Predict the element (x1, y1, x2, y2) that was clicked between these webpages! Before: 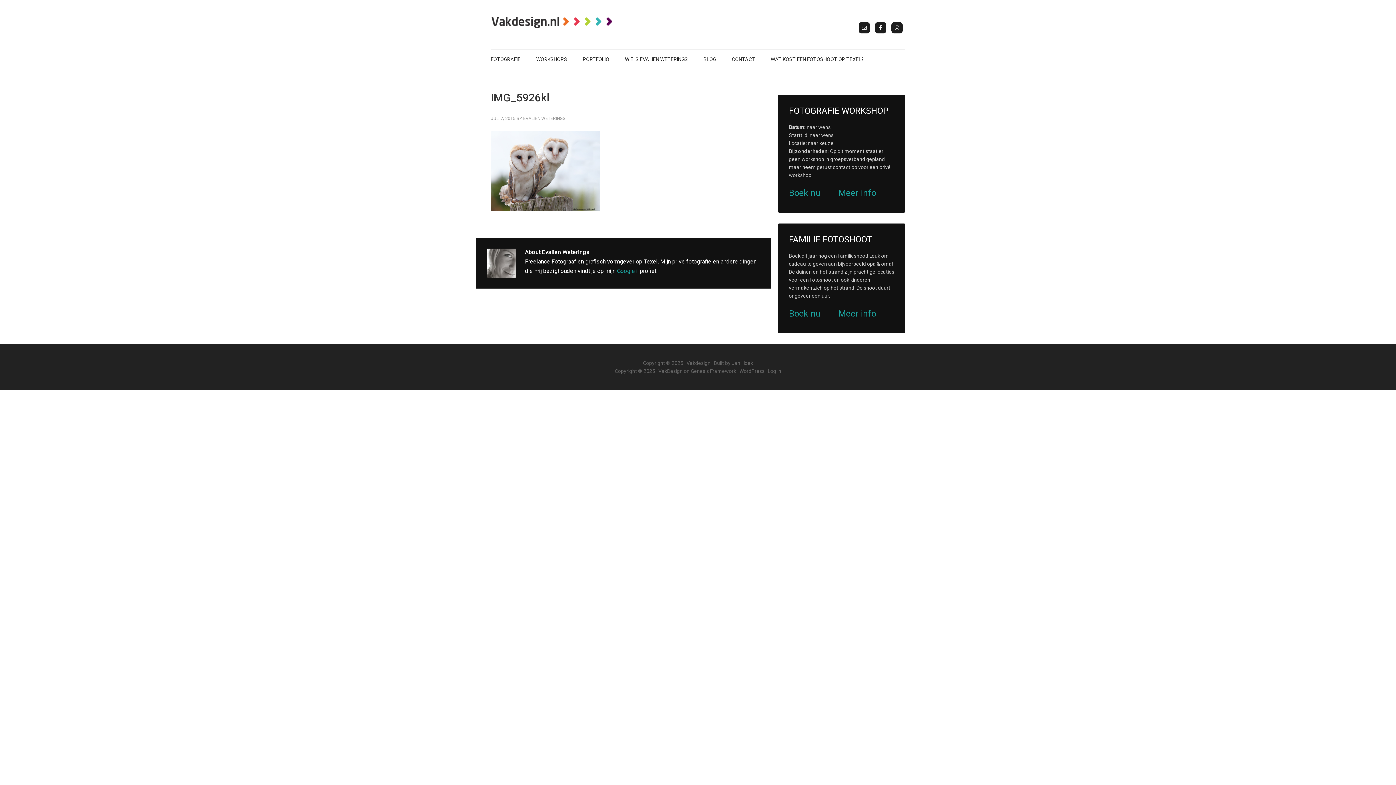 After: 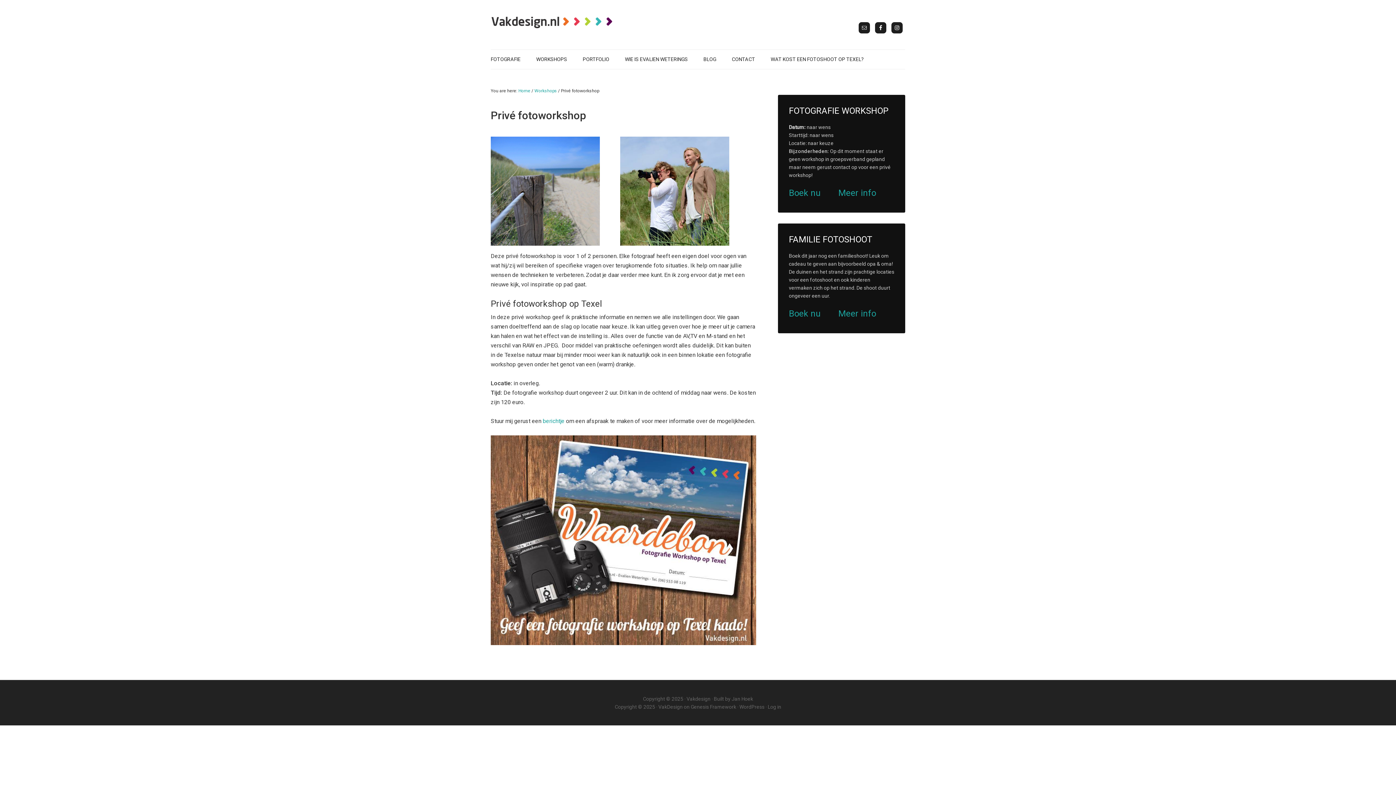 Action: label: Meer info bbox: (838, 187, 876, 198)